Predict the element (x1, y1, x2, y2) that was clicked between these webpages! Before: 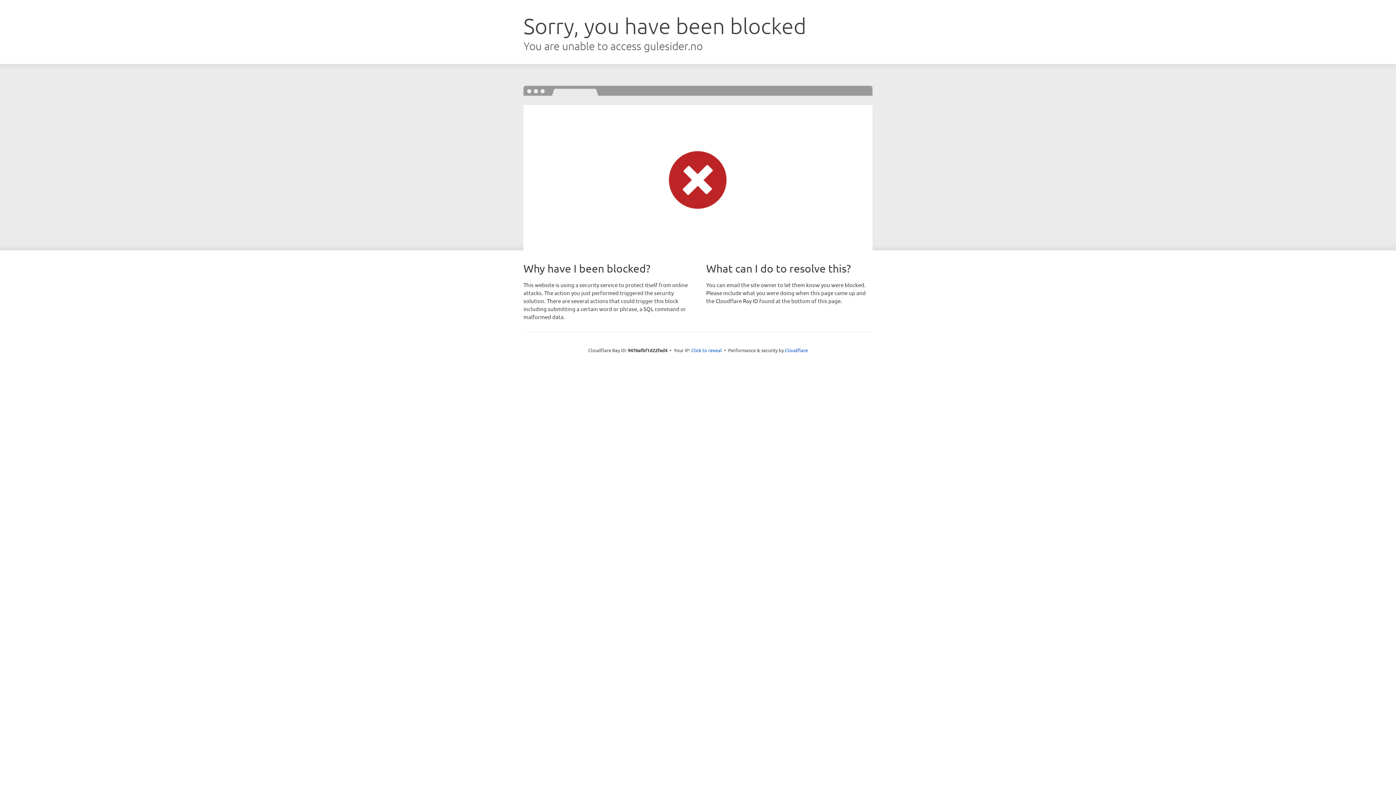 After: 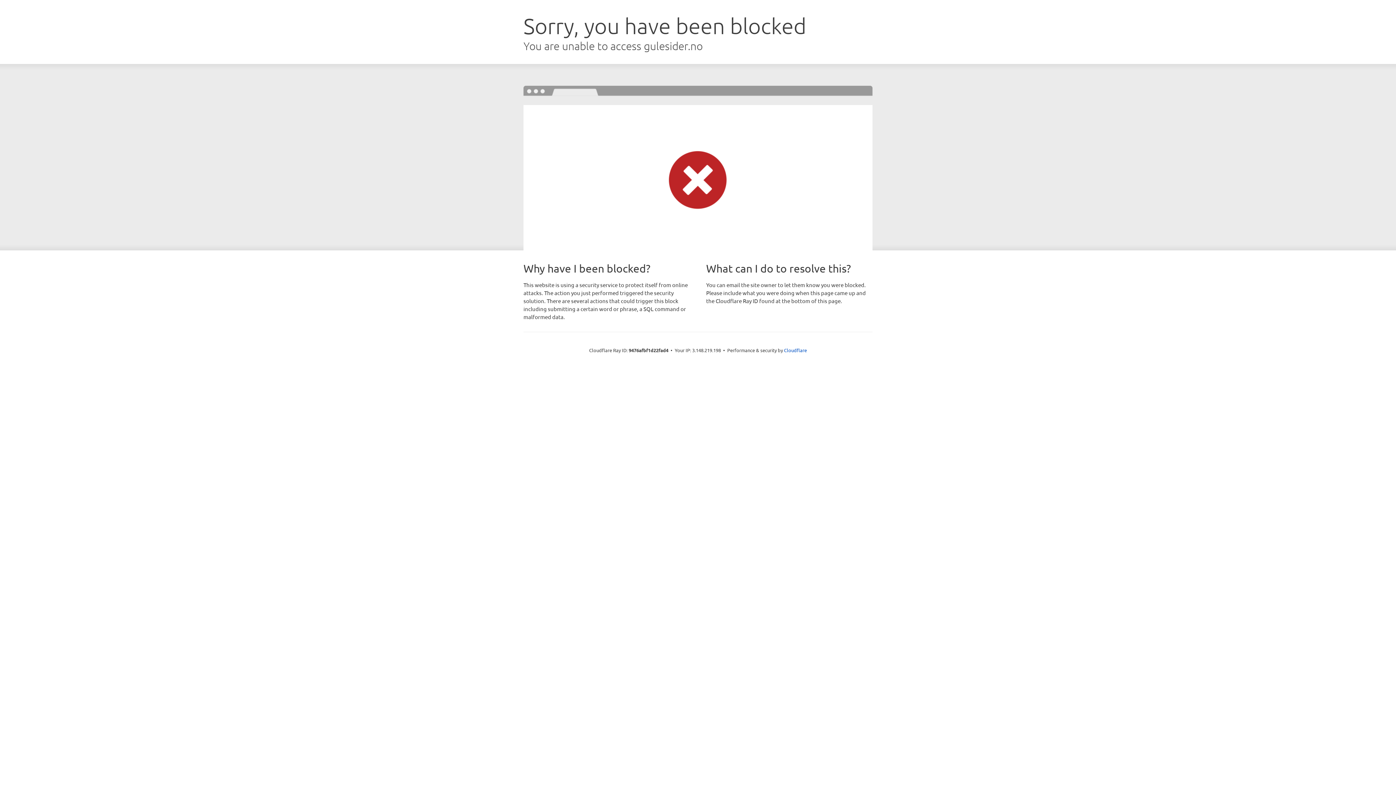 Action: bbox: (691, 346, 722, 353) label: Click to reveal